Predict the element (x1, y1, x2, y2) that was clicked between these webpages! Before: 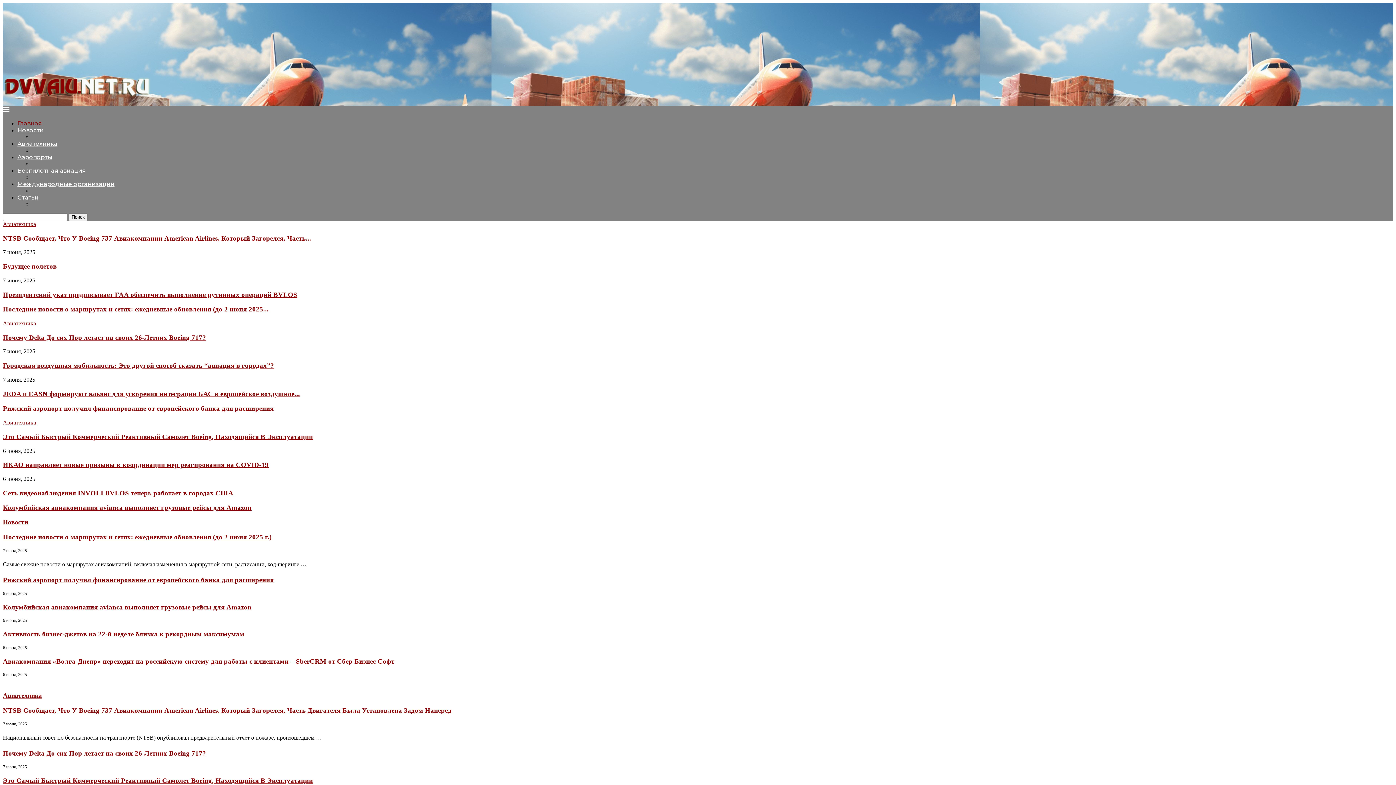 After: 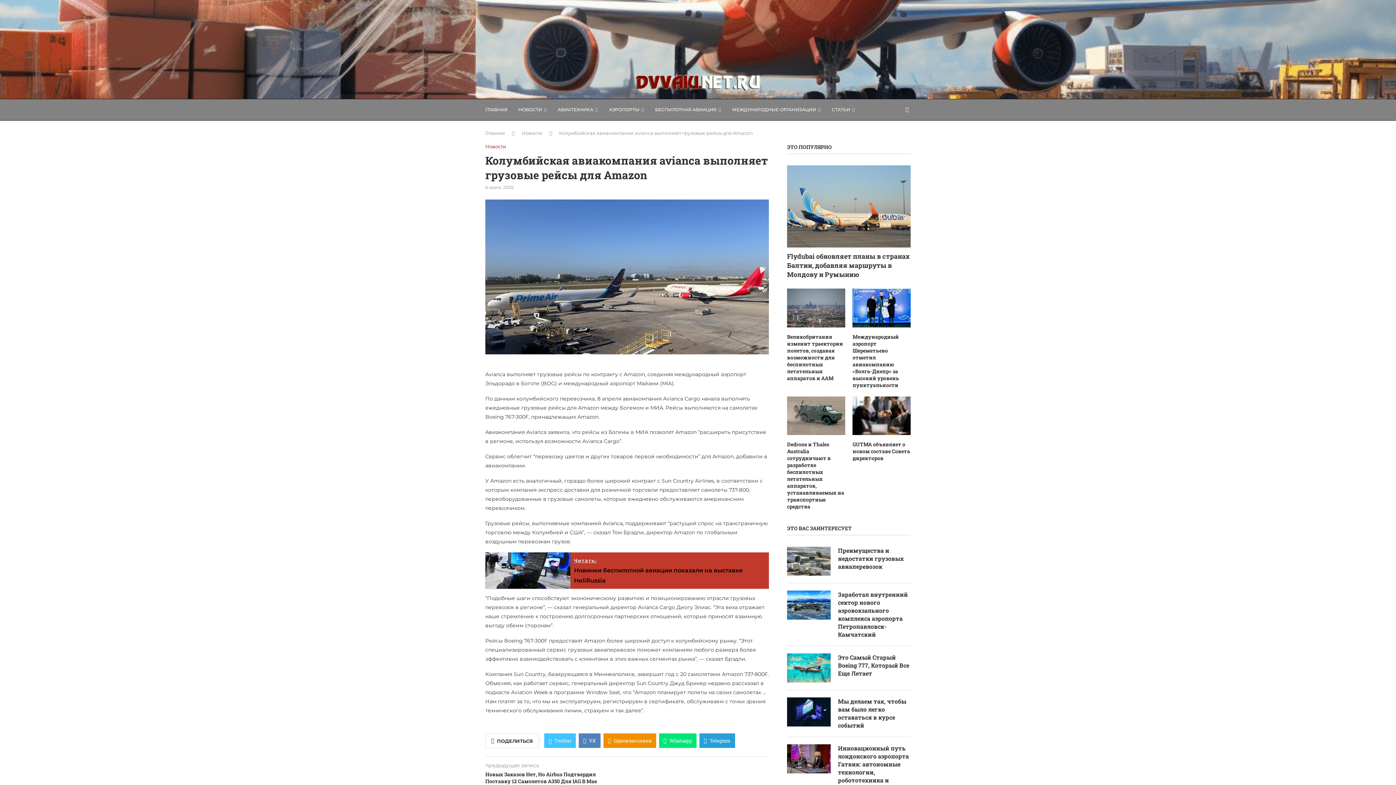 Action: label: Колумбийская авиакомпания avianca выполняет грузовые рейсы для Amazon bbox: (2, 504, 251, 511)